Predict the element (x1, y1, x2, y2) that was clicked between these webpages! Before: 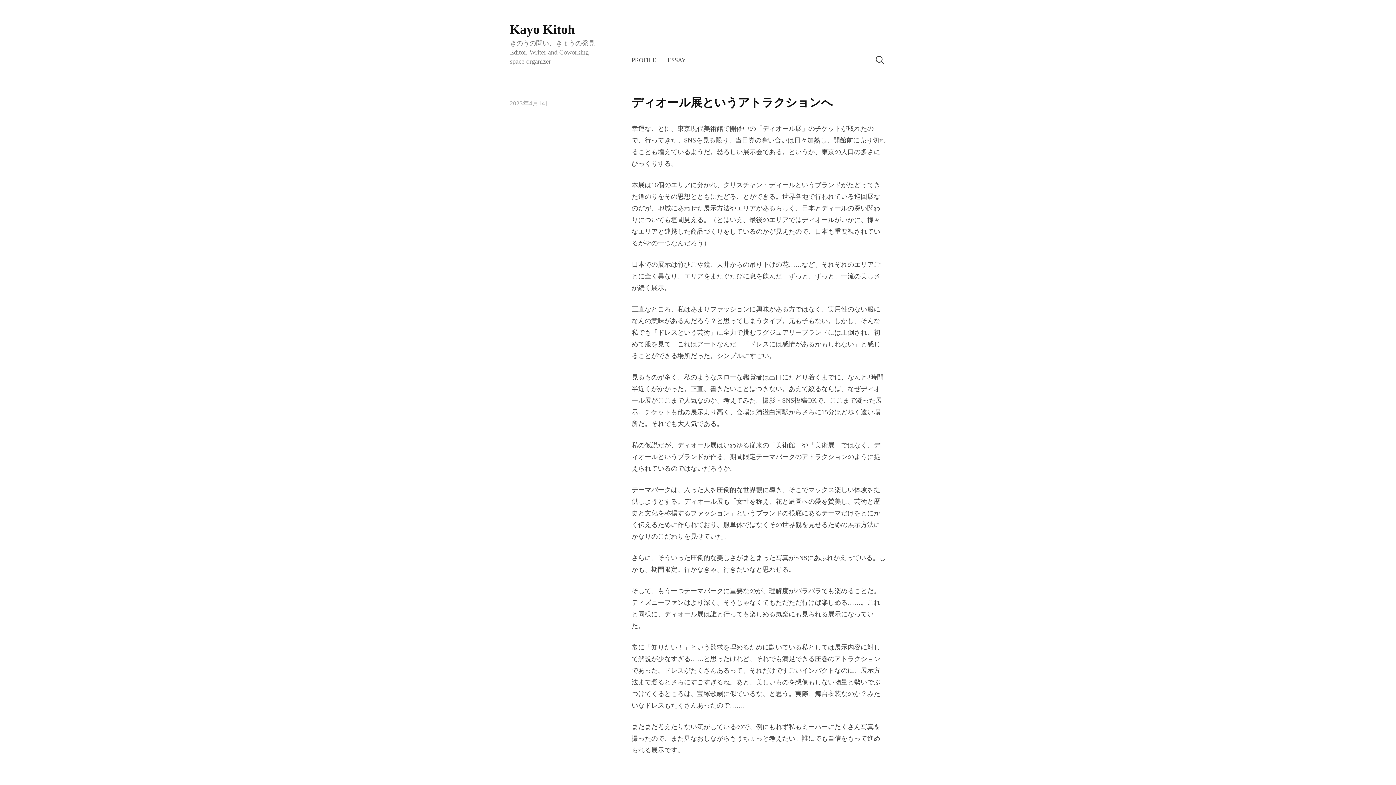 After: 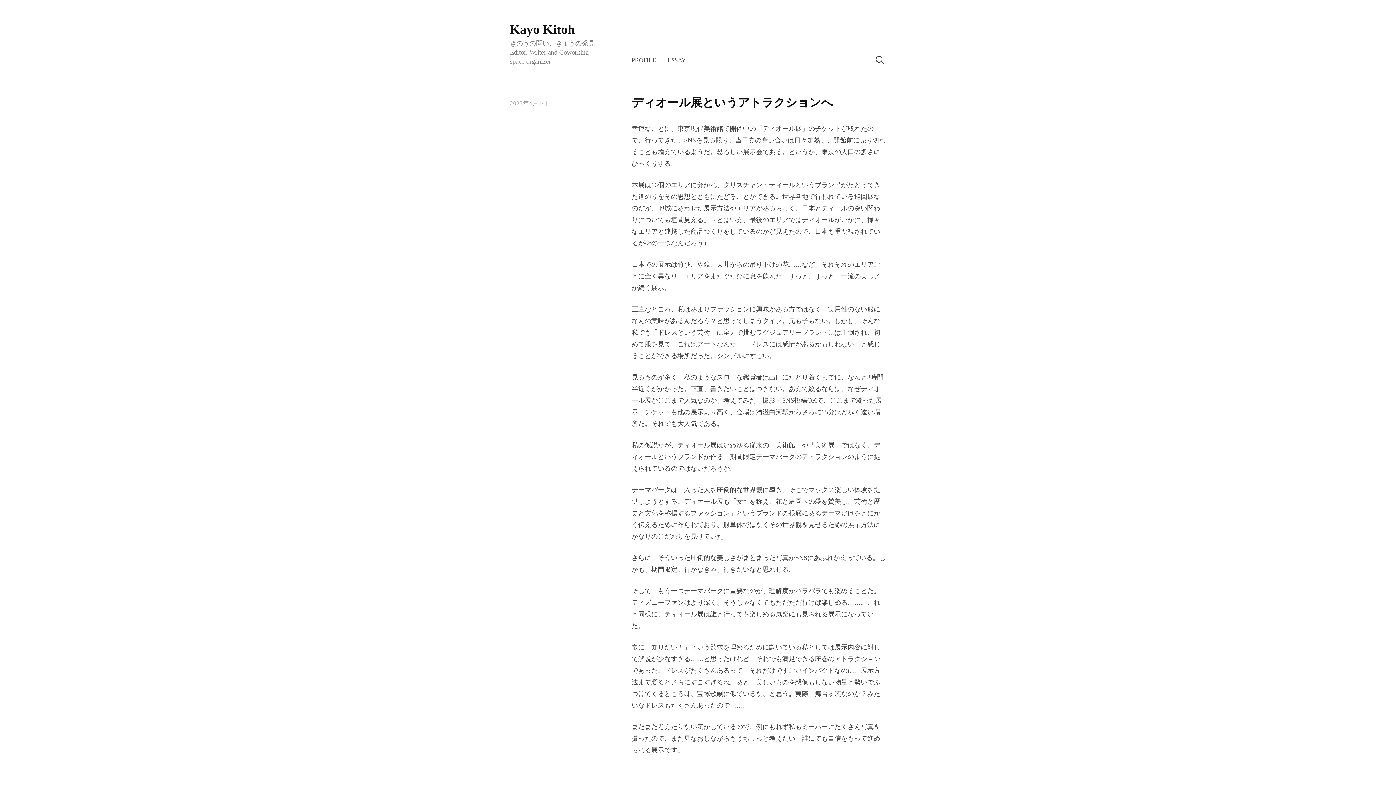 Action: bbox: (509, 100, 551, 106) label: 2023年4月14日